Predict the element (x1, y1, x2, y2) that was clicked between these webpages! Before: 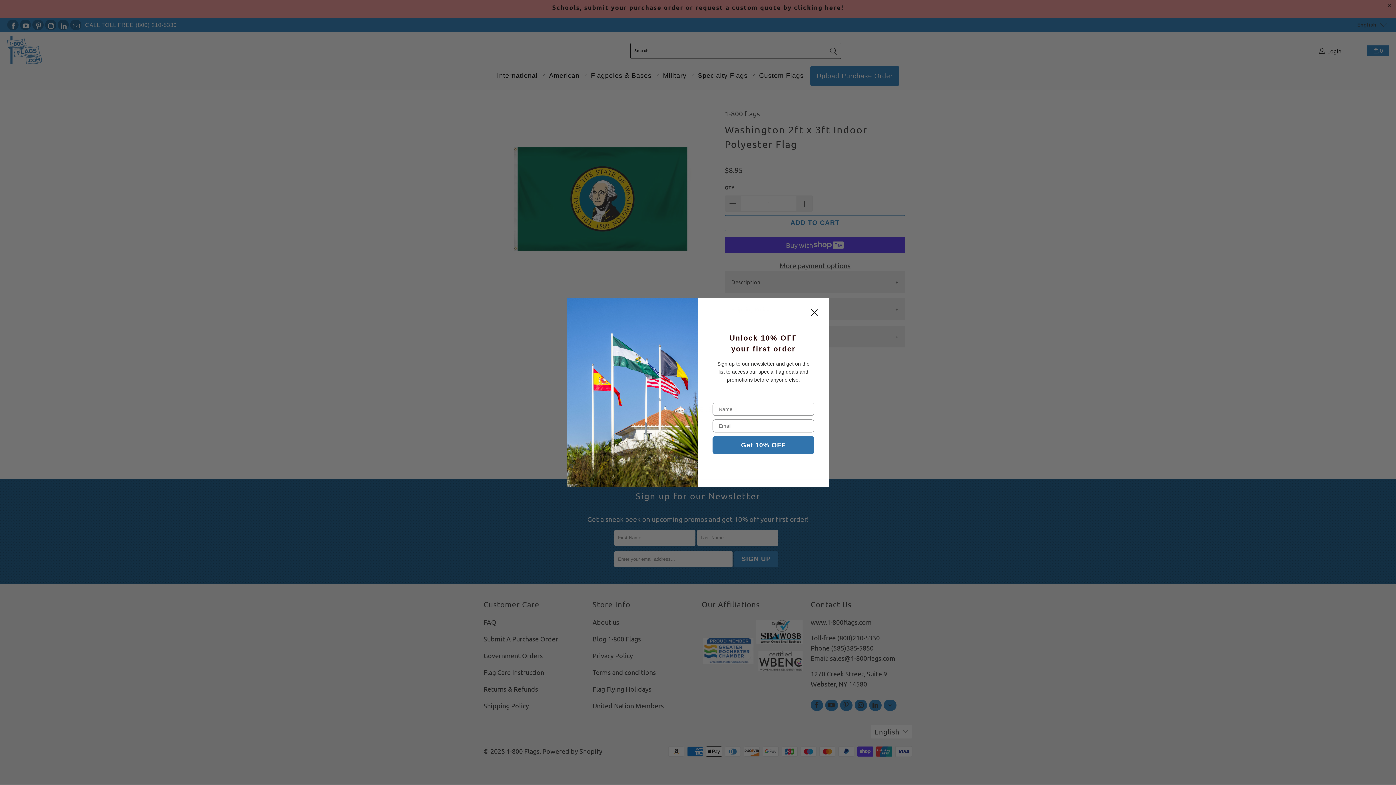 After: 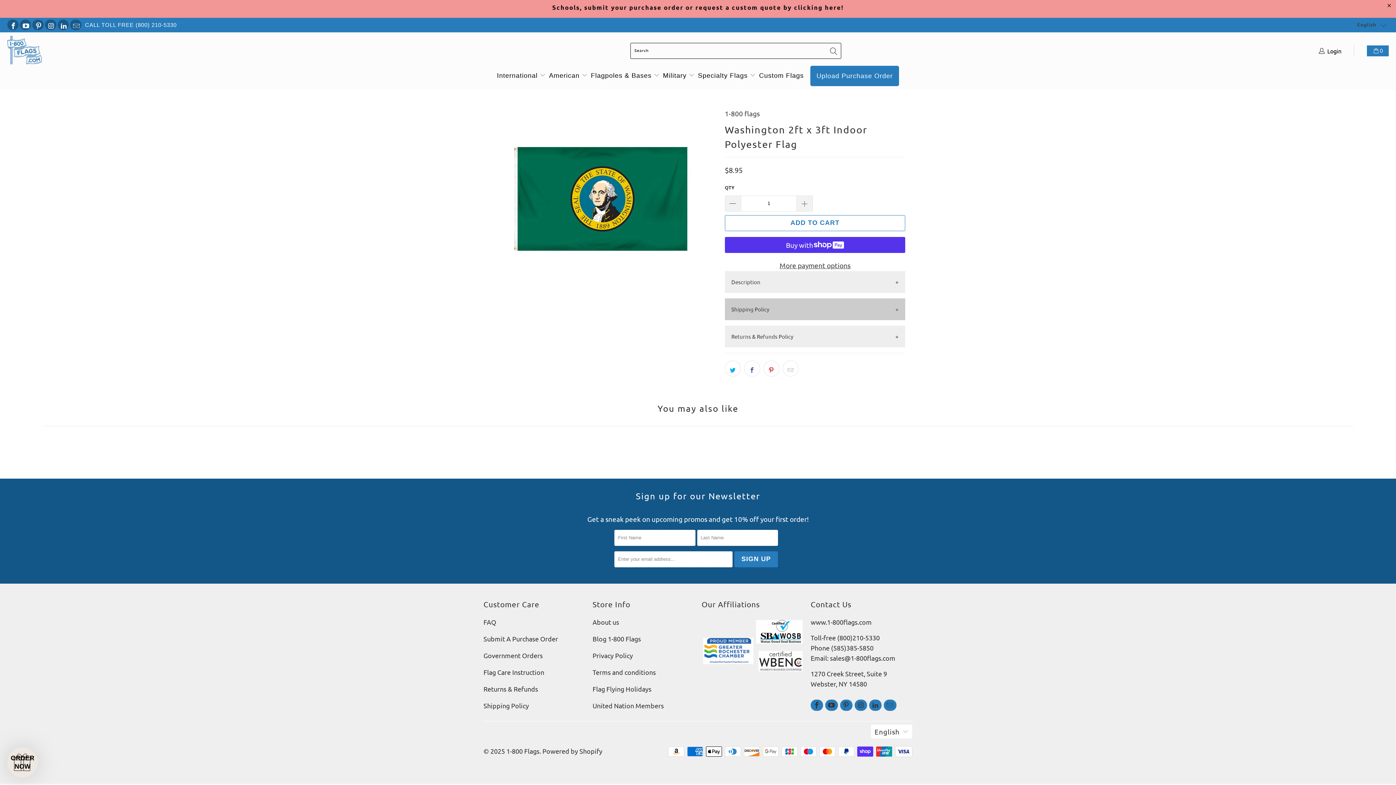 Action: bbox: (807, 305, 821, 320) label: Close dialog